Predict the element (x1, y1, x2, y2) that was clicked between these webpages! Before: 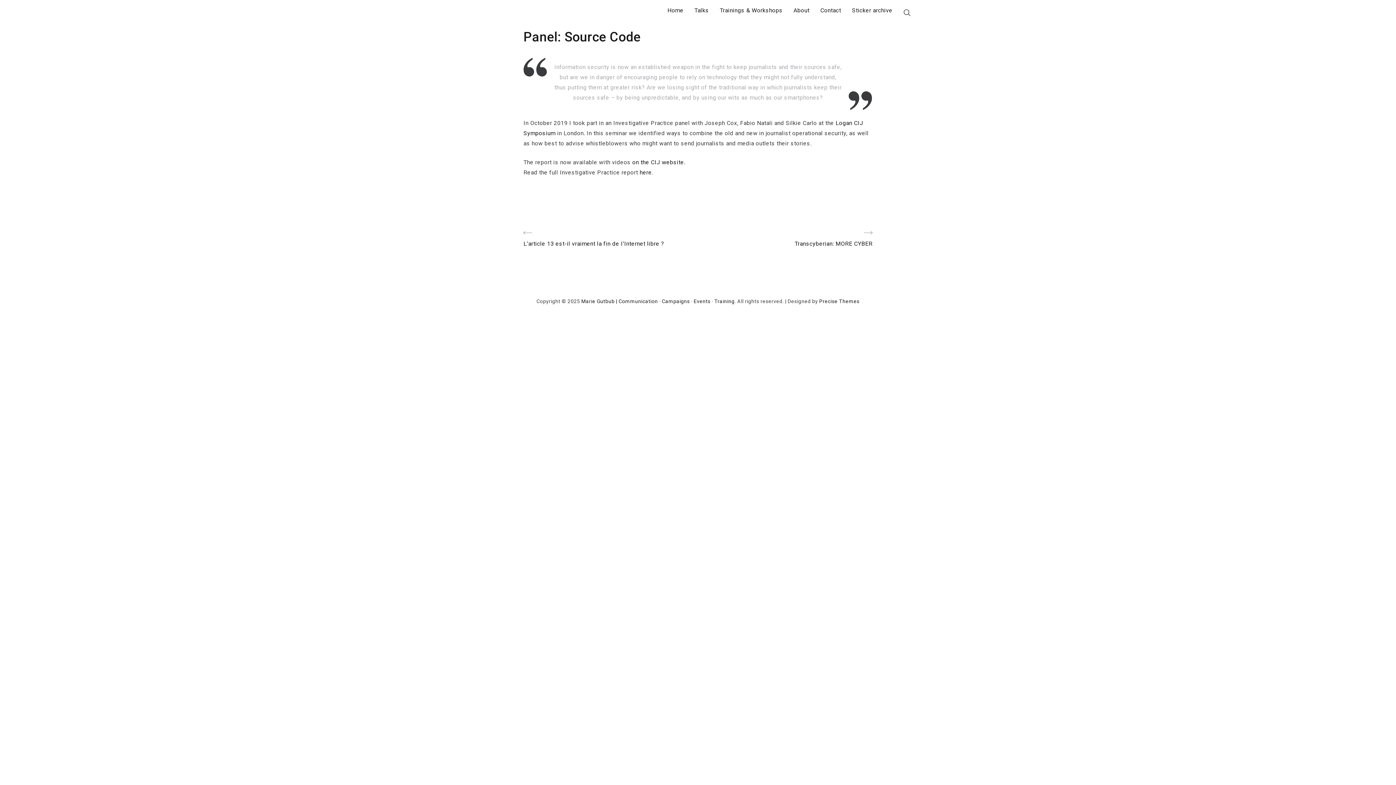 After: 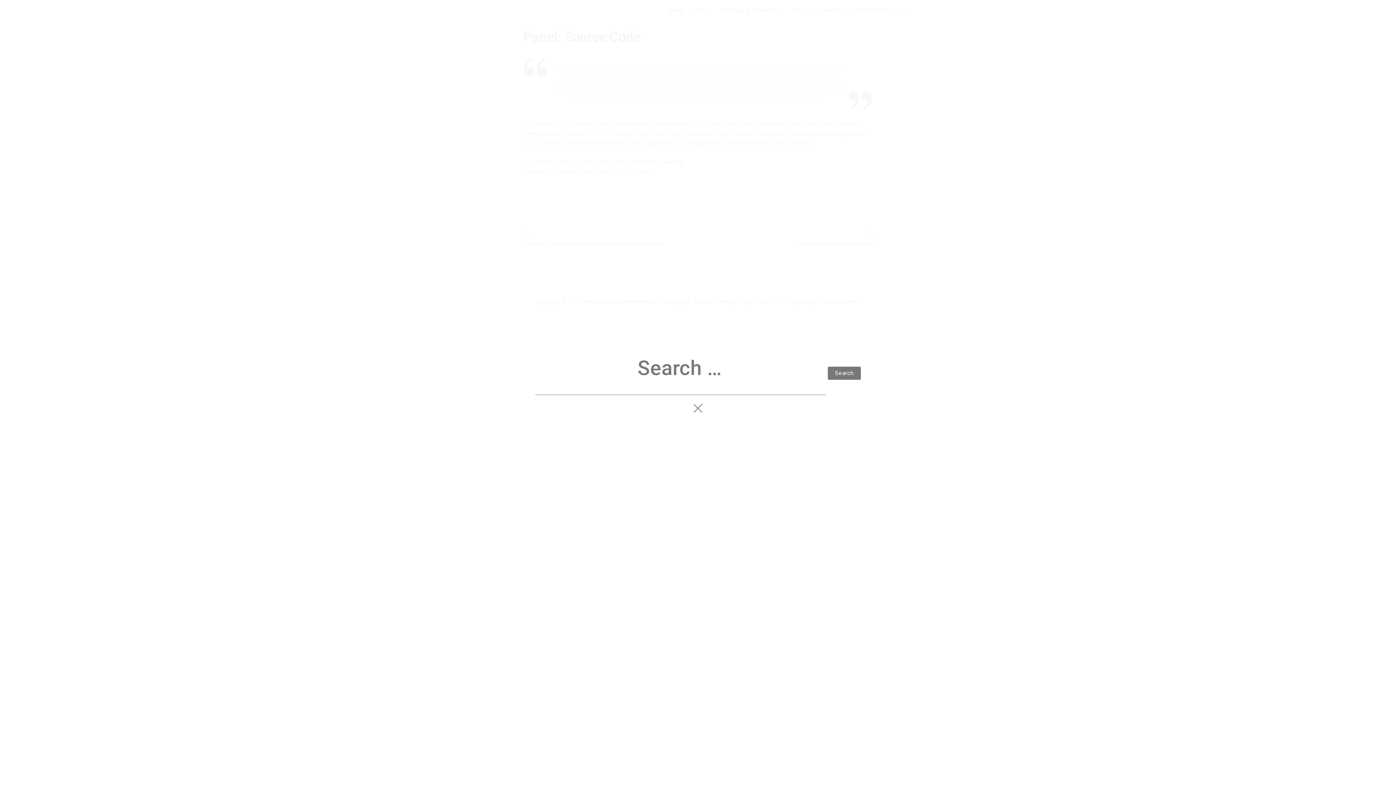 Action: bbox: (903, 6, 910, 20)